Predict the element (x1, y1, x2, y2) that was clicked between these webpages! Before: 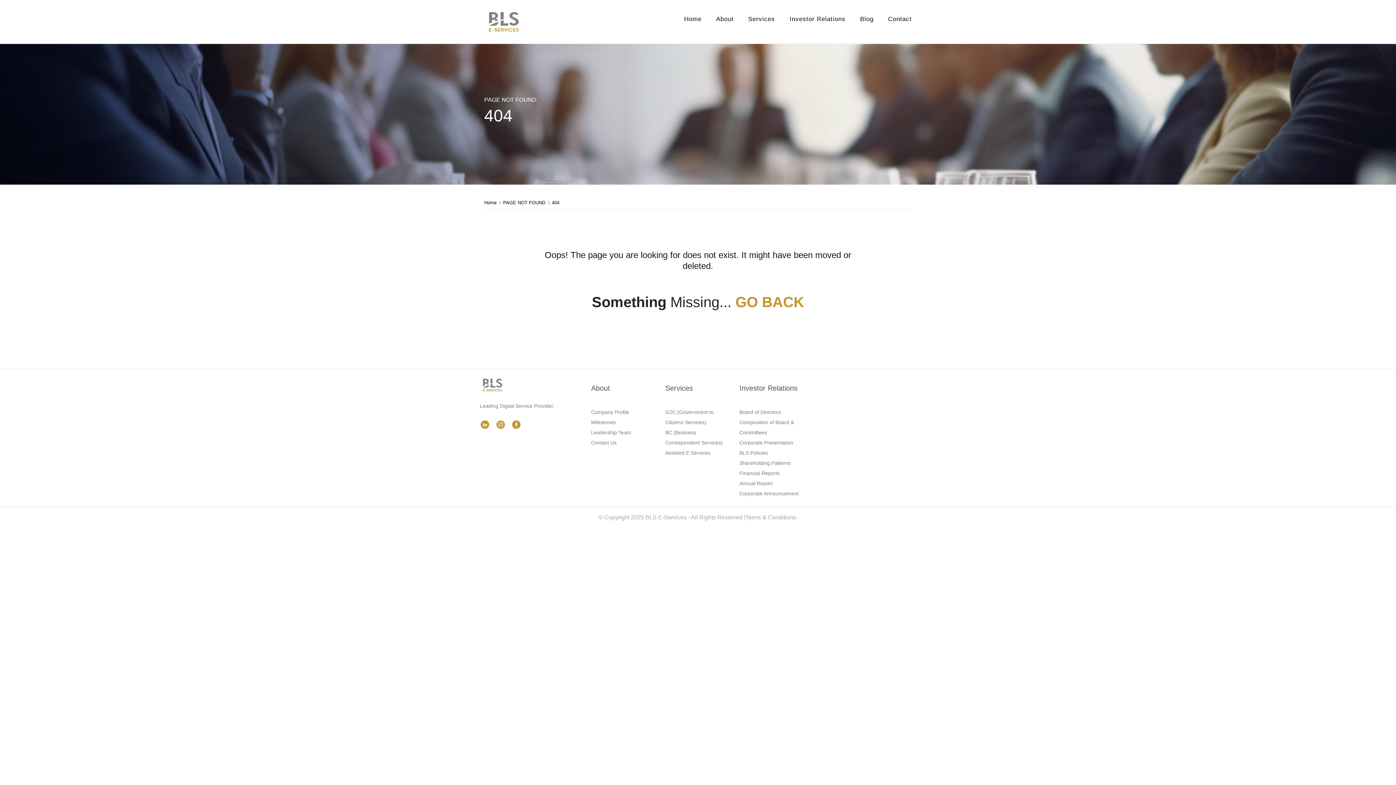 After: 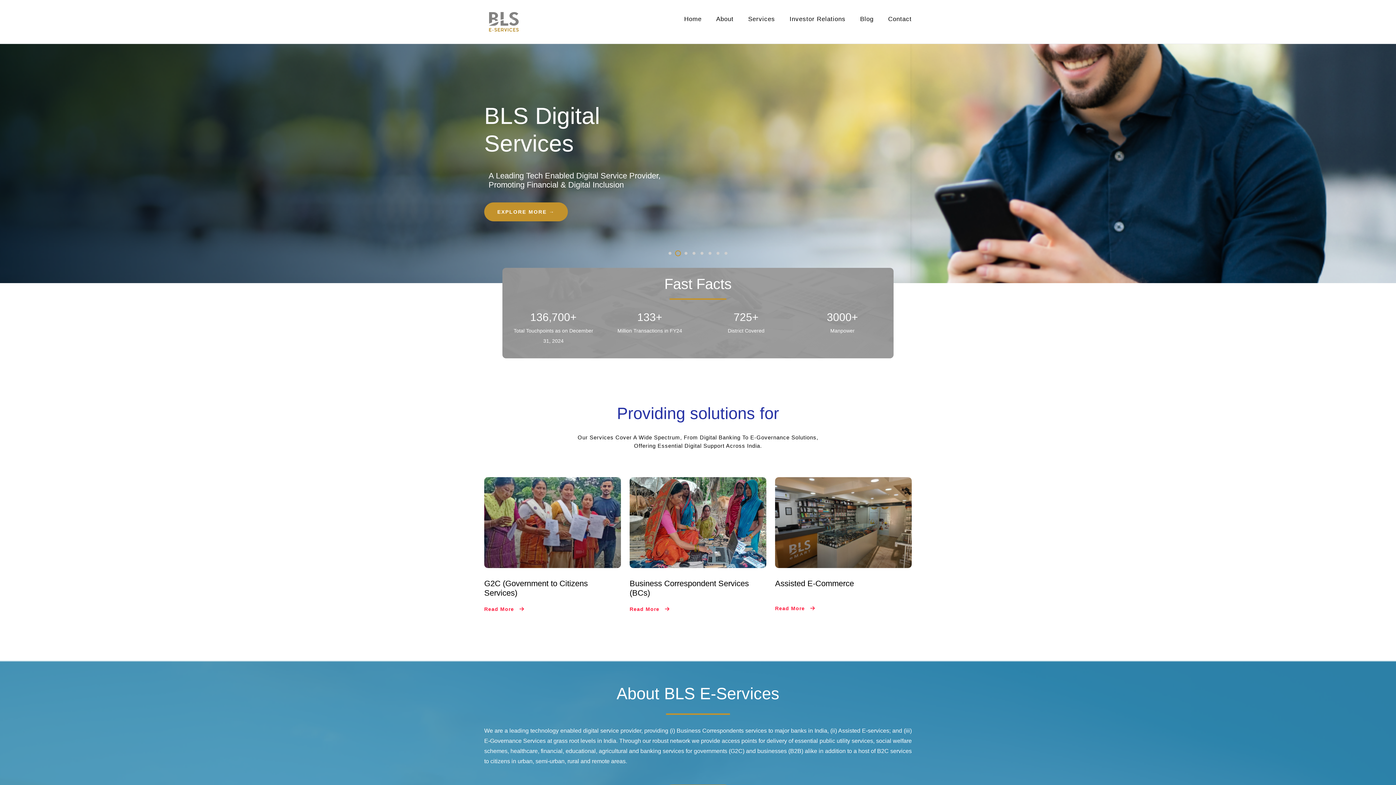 Action: bbox: (735, 294, 804, 310) label: GO BACK